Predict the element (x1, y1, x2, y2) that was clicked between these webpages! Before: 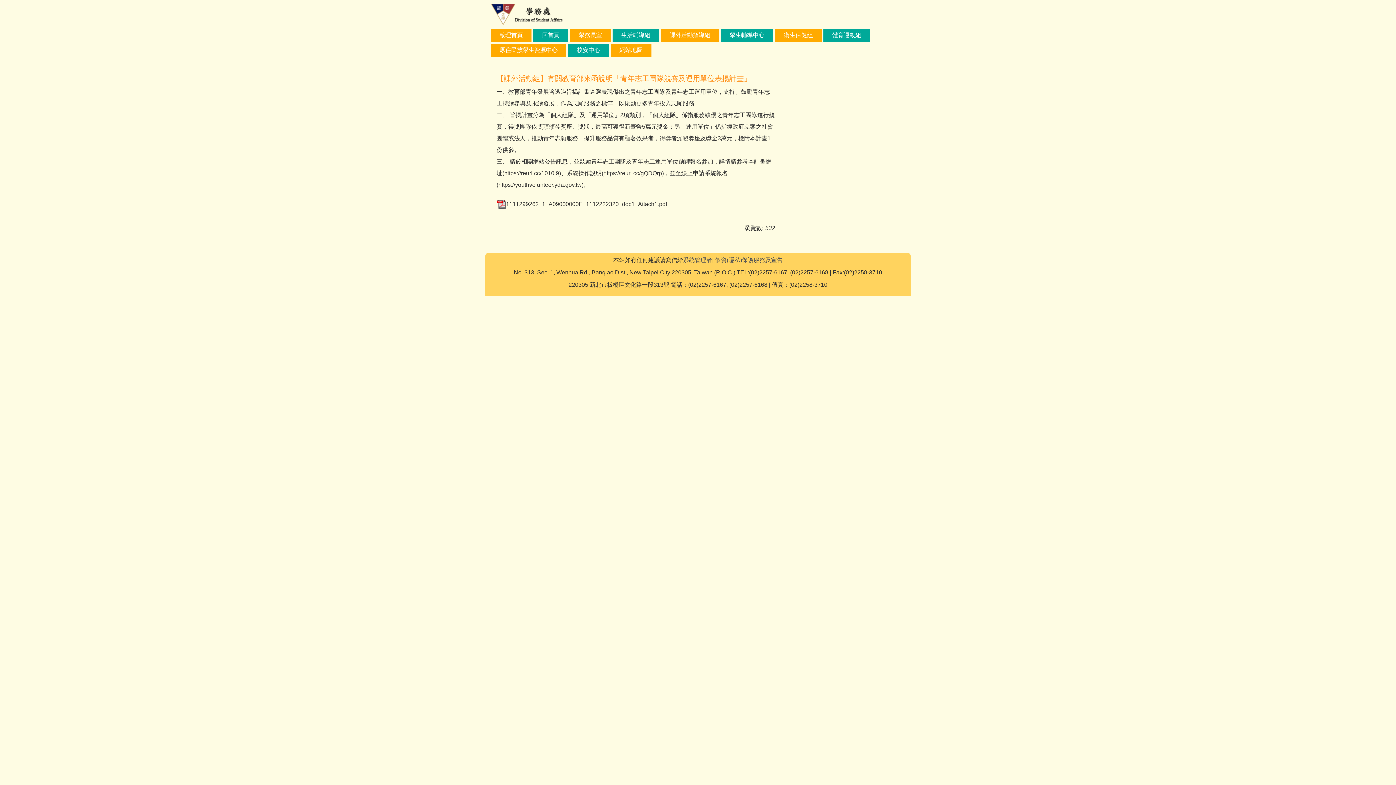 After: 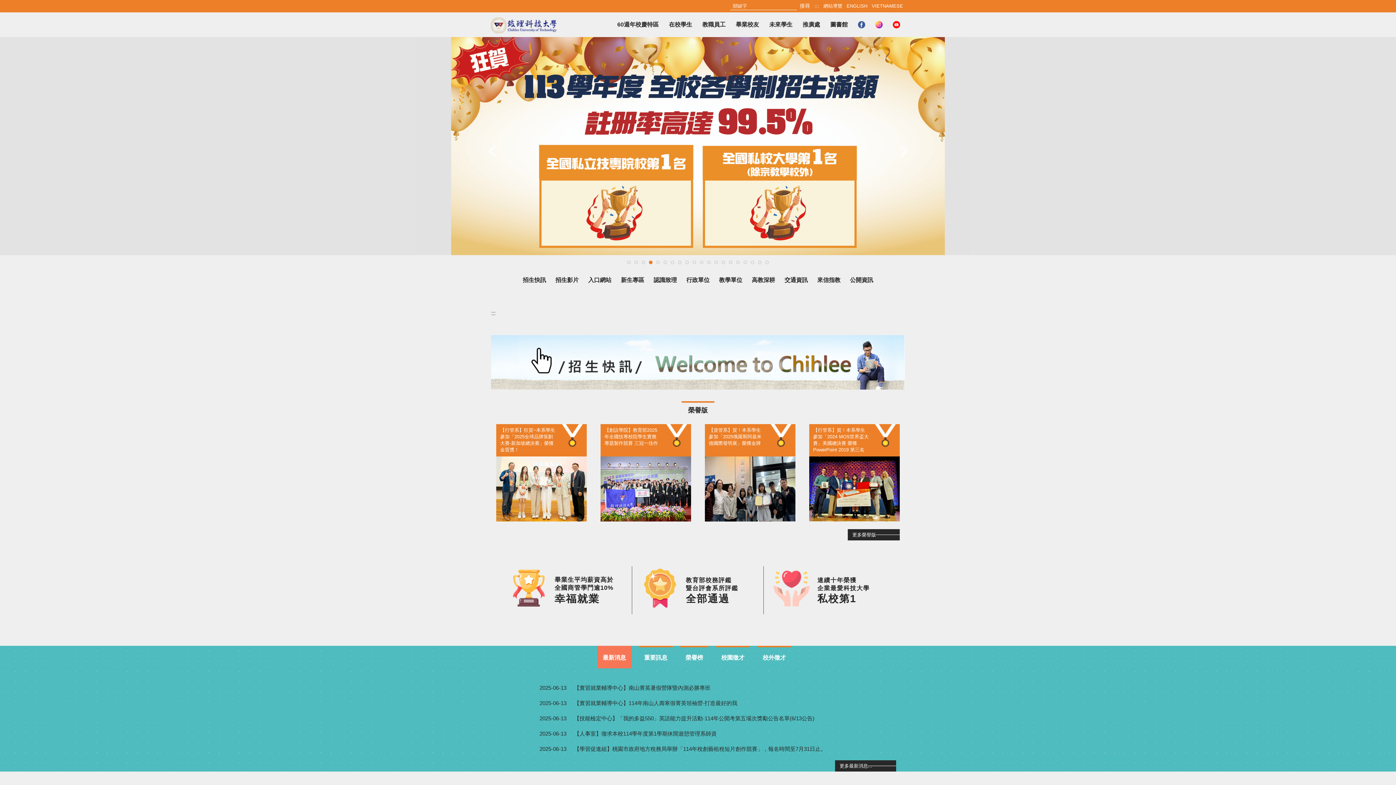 Action: label: 致理首頁 bbox: (490, 28, 531, 41)